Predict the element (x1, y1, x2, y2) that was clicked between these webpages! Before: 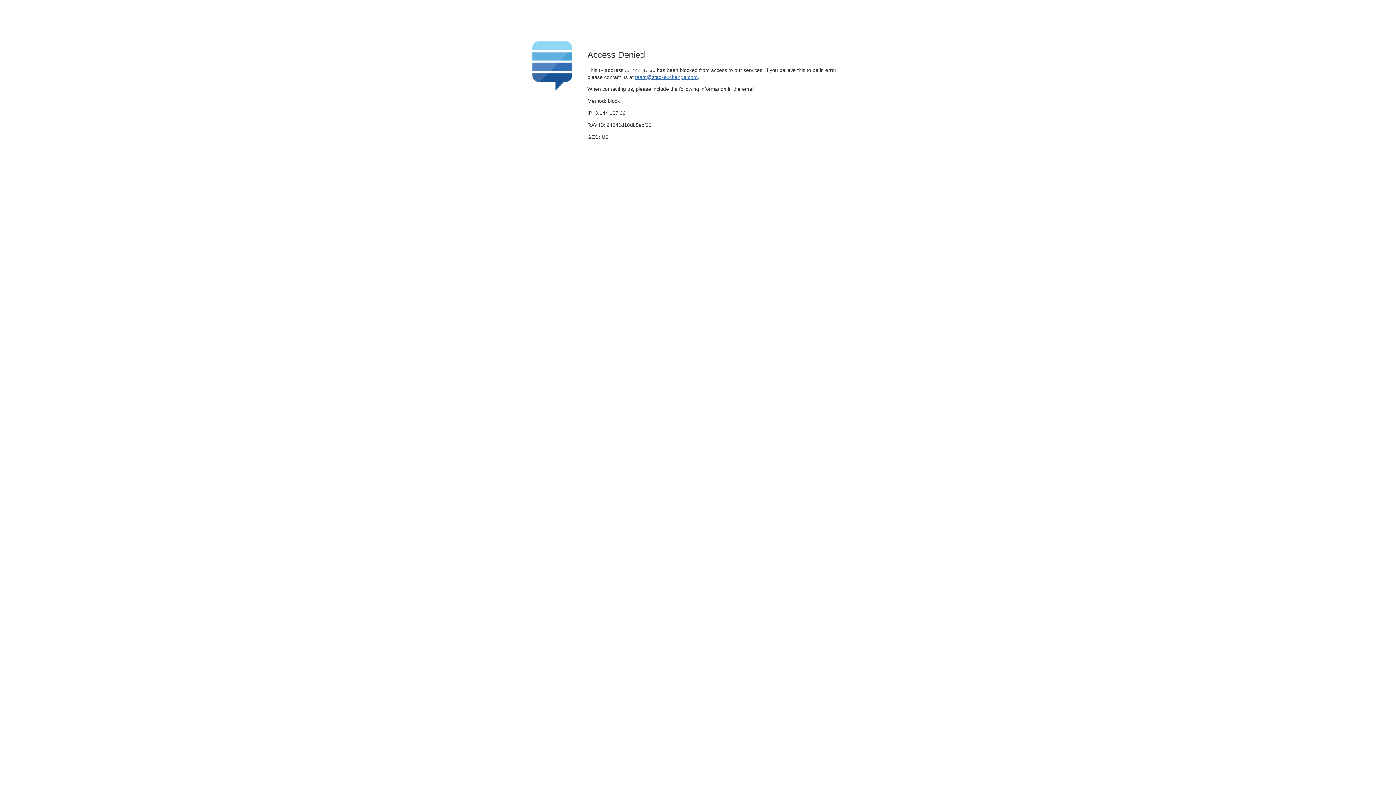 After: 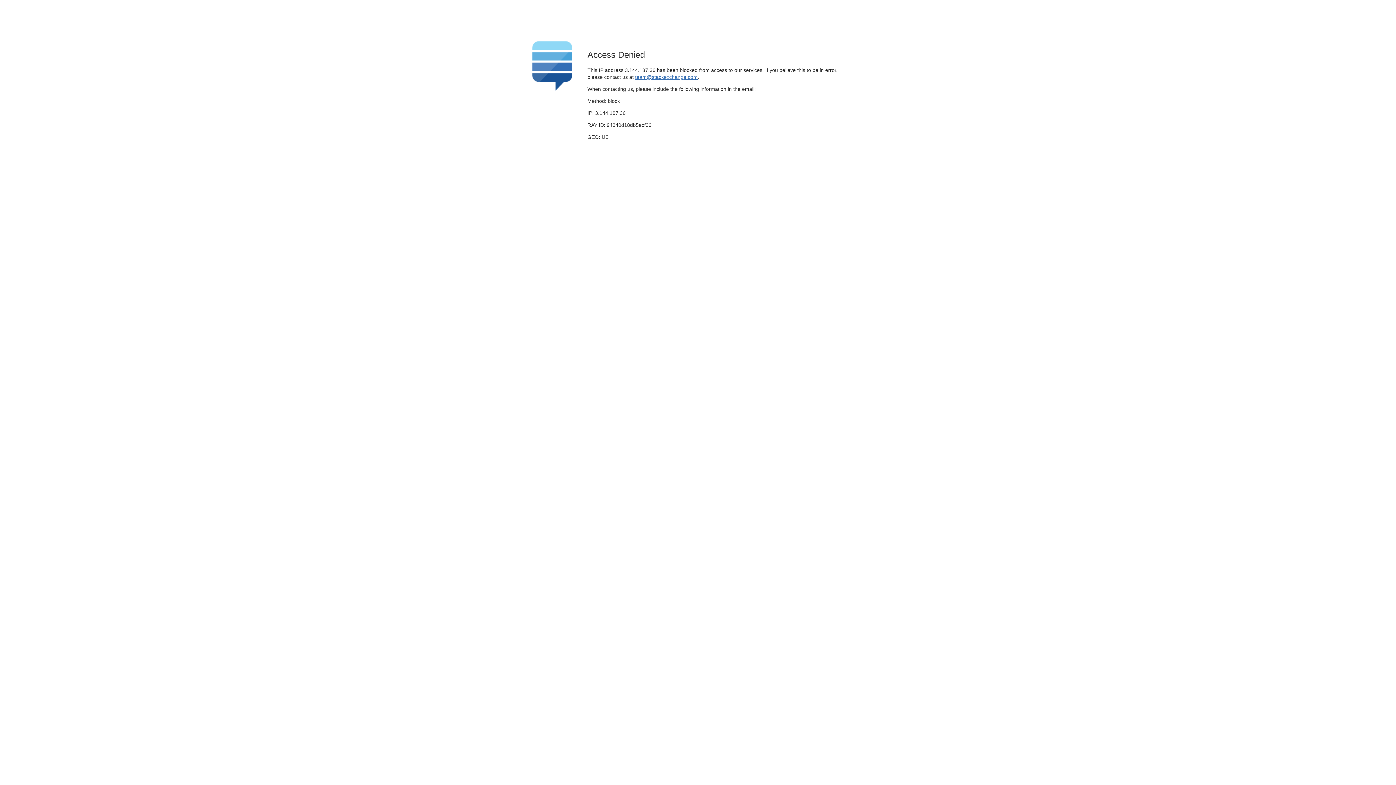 Action: bbox: (635, 74, 697, 79) label: team@stackexchange.com